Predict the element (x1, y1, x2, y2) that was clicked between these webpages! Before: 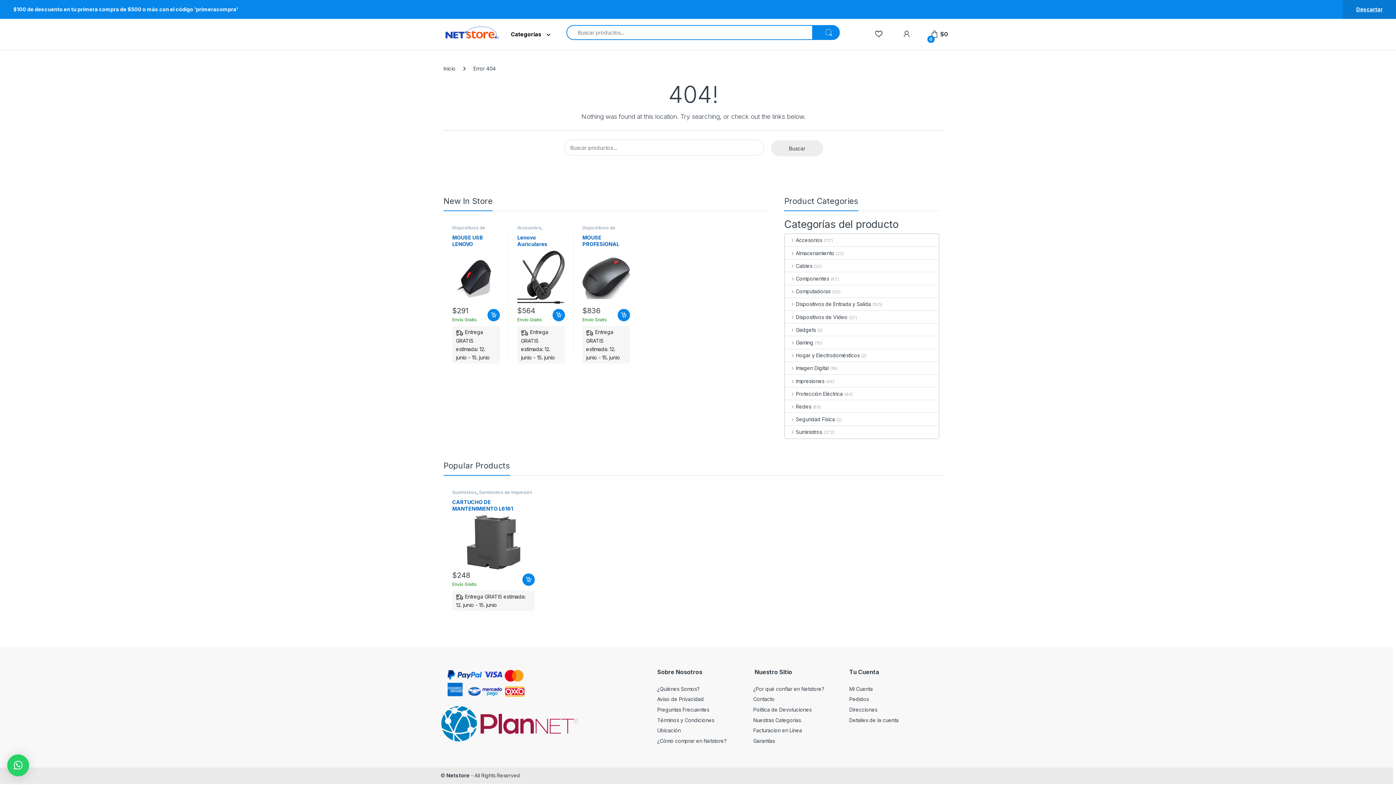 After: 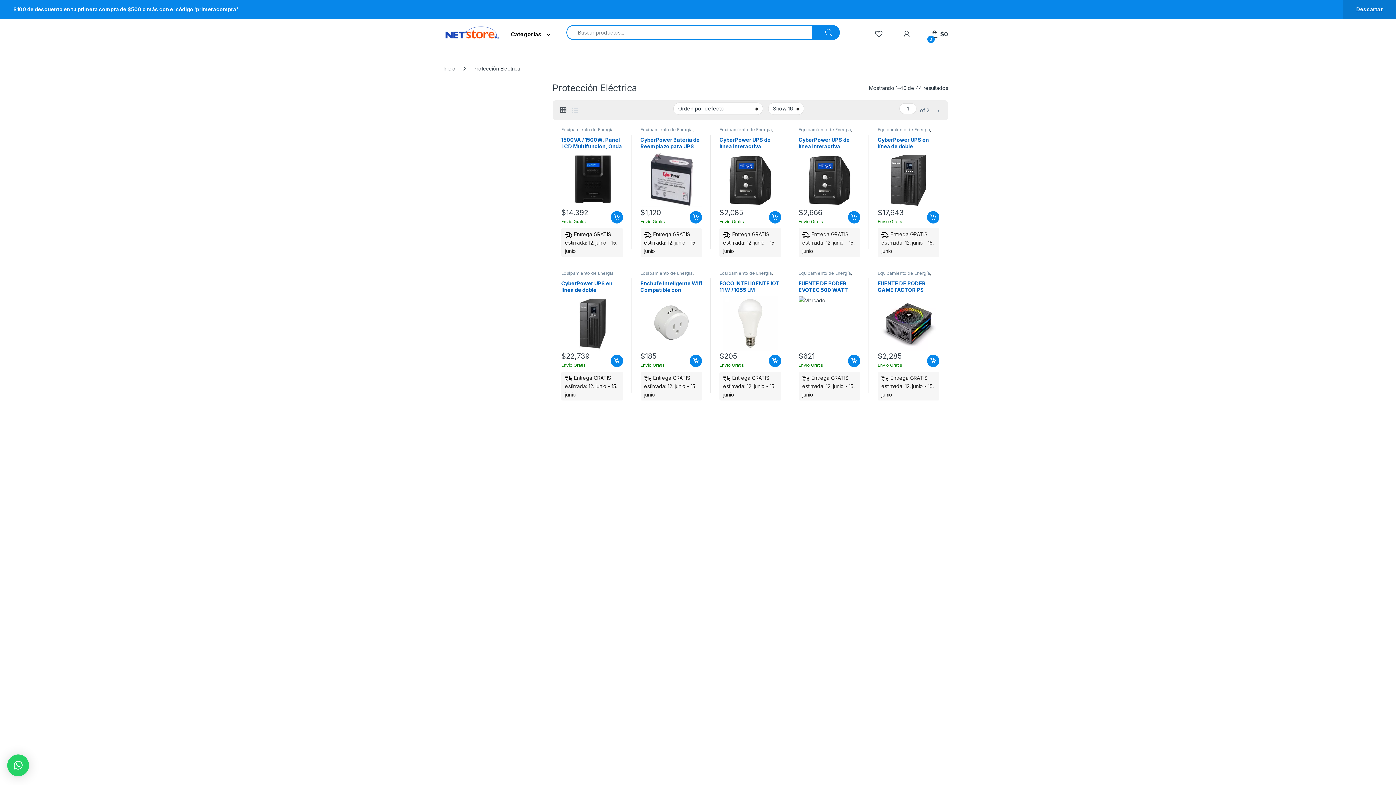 Action: bbox: (785, 387, 843, 400) label: Protección Eléctrica